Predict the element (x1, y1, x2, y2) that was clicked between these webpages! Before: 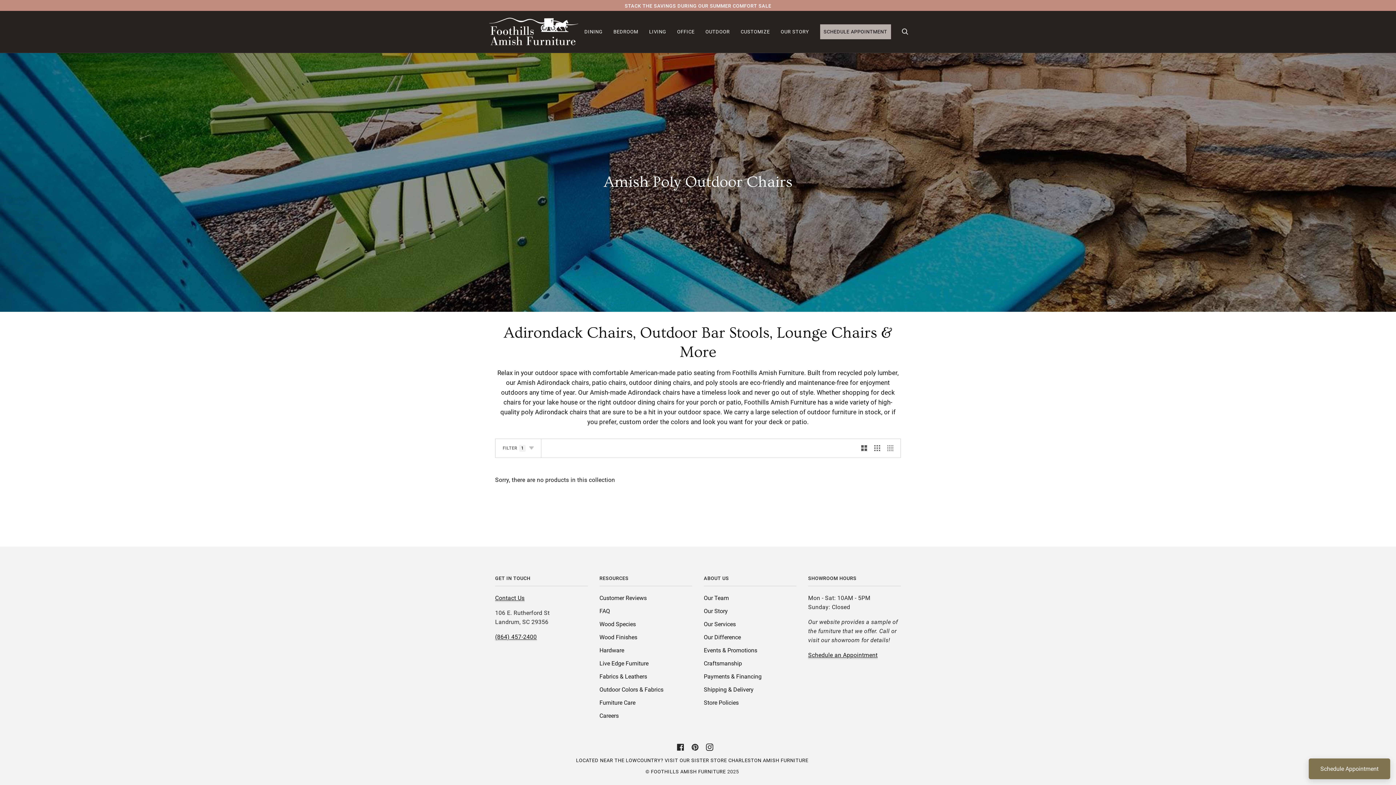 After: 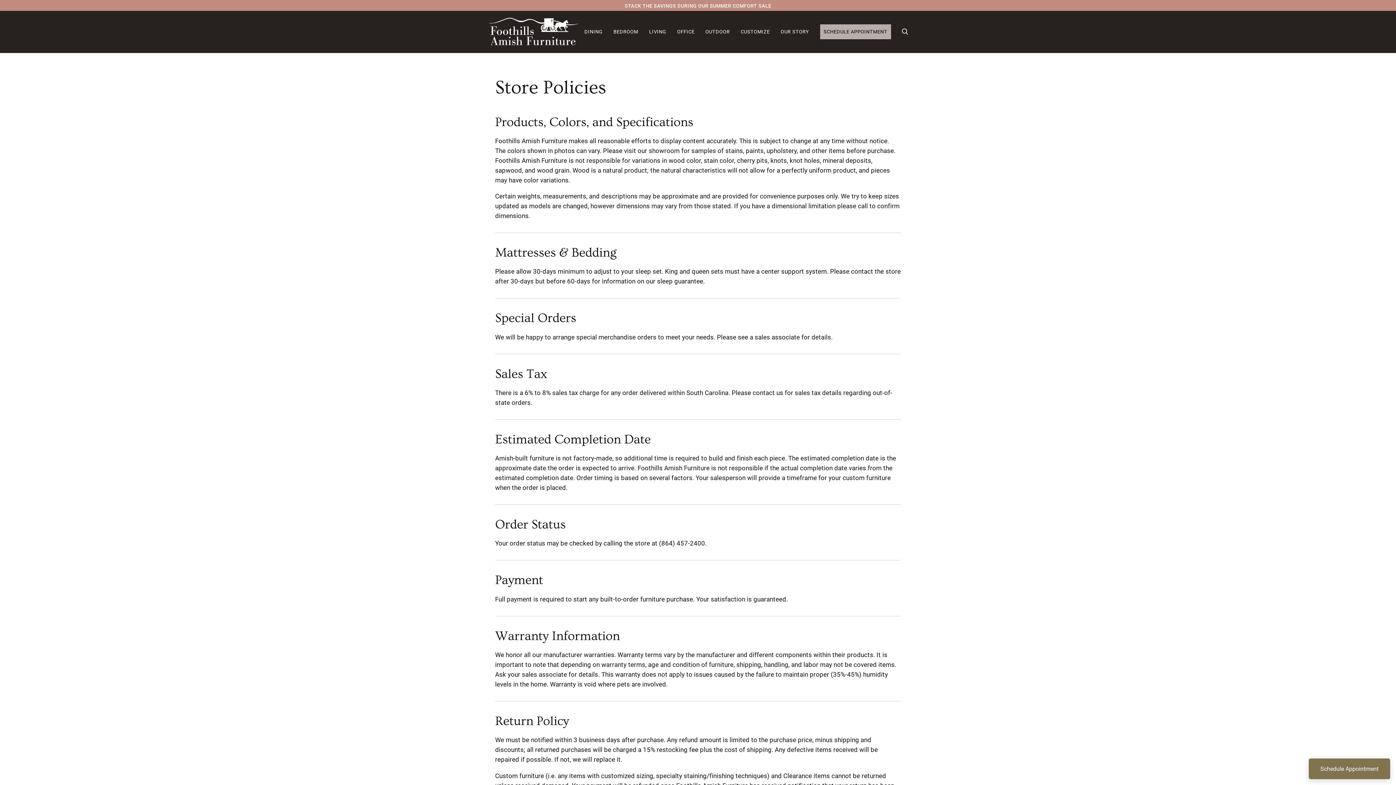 Action: label: Store Policies bbox: (704, 699, 738, 706)